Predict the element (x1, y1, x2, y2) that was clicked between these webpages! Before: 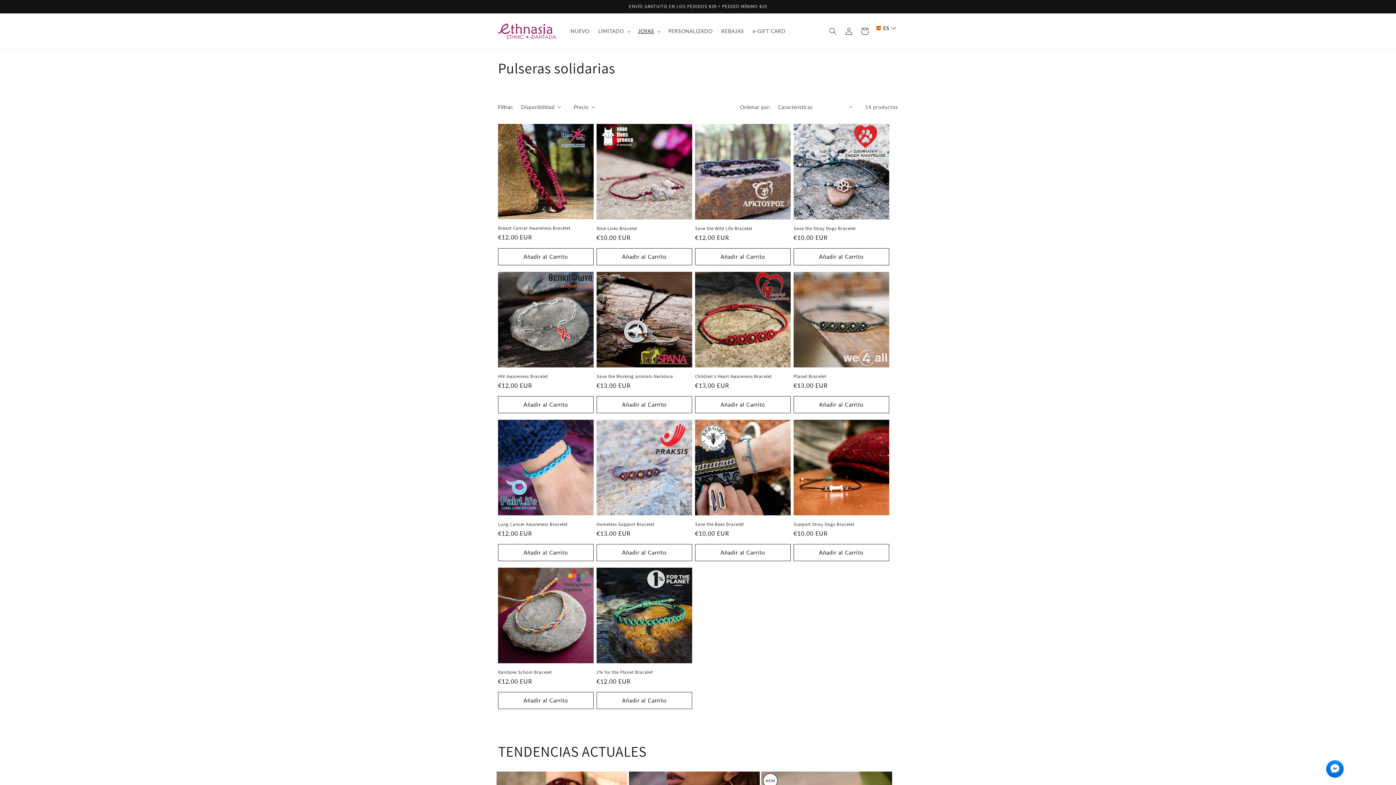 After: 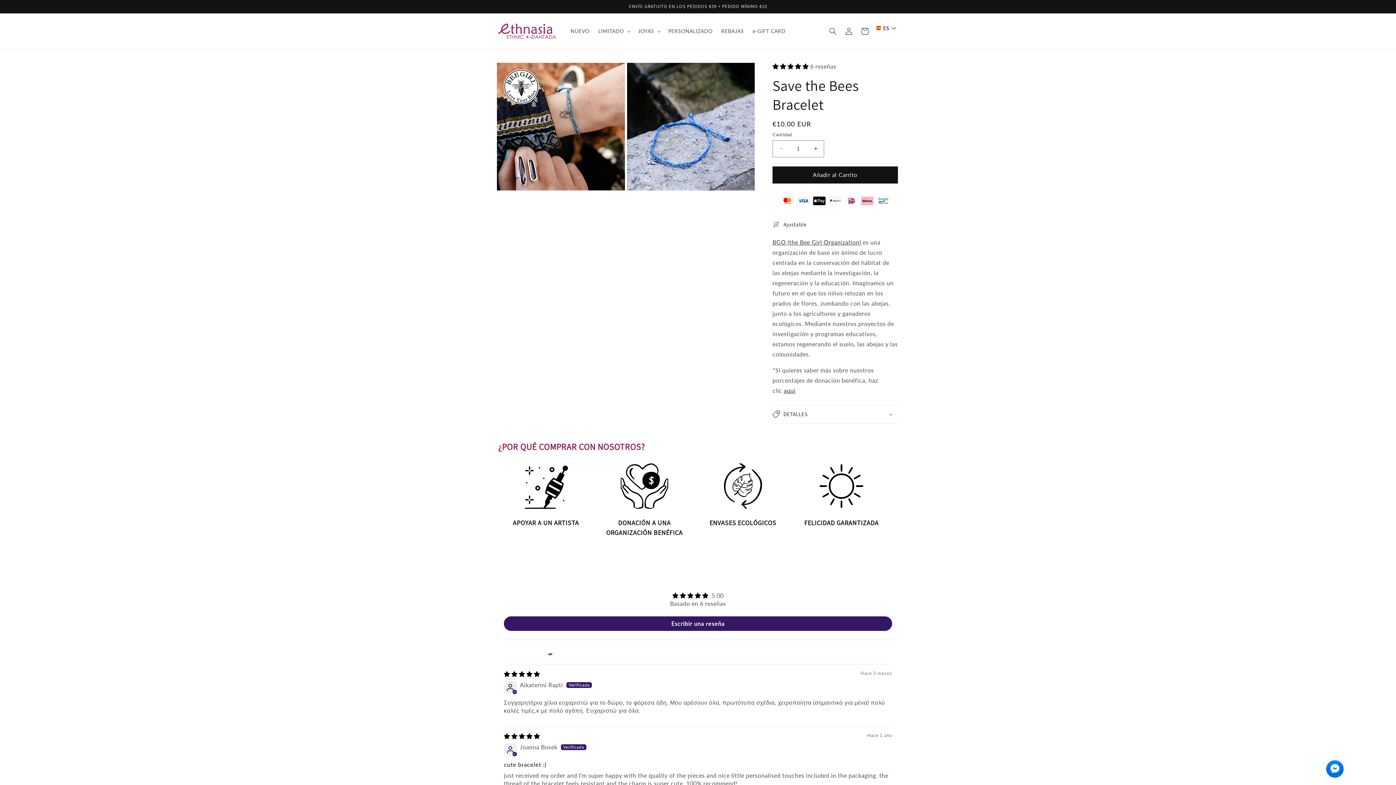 Action: label: Save the Bees Bracelet bbox: (695, 521, 790, 527)